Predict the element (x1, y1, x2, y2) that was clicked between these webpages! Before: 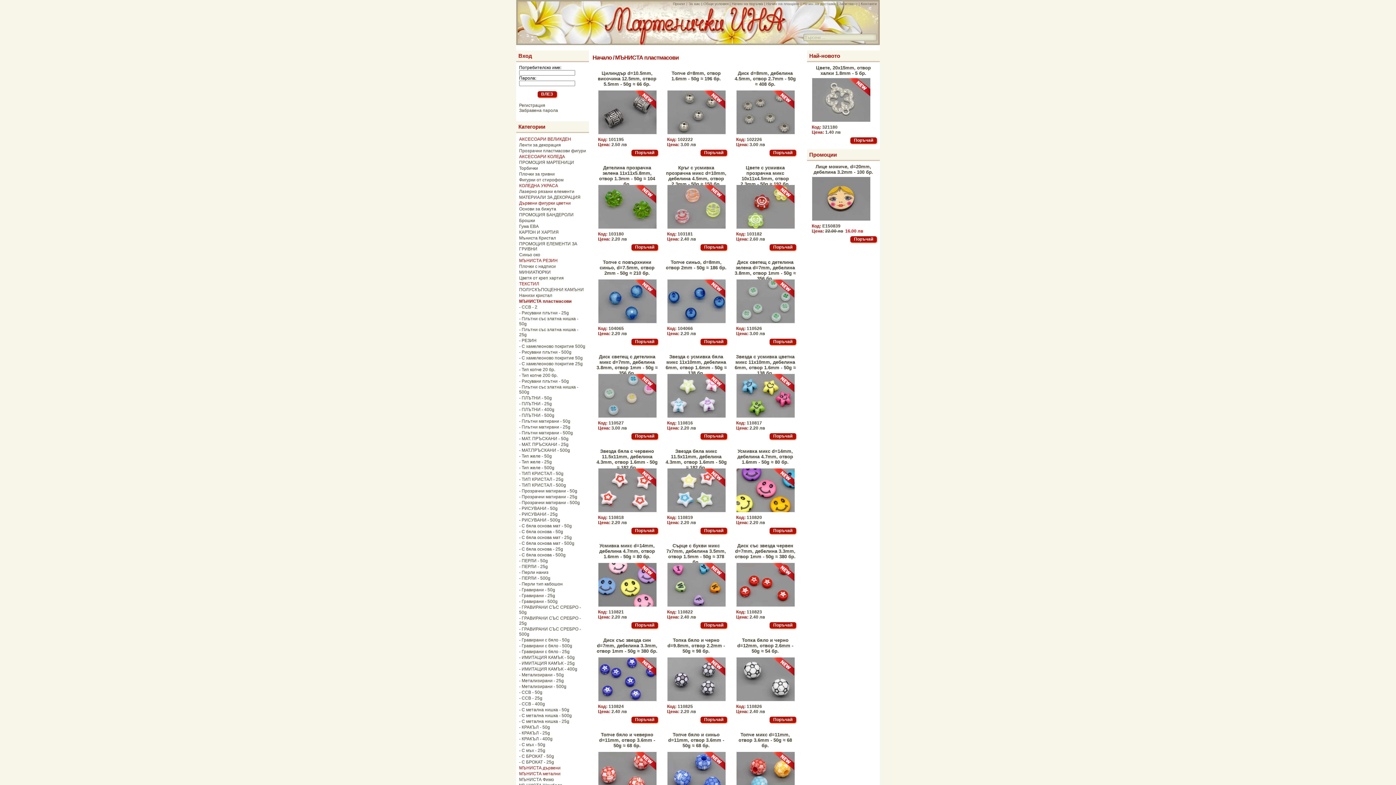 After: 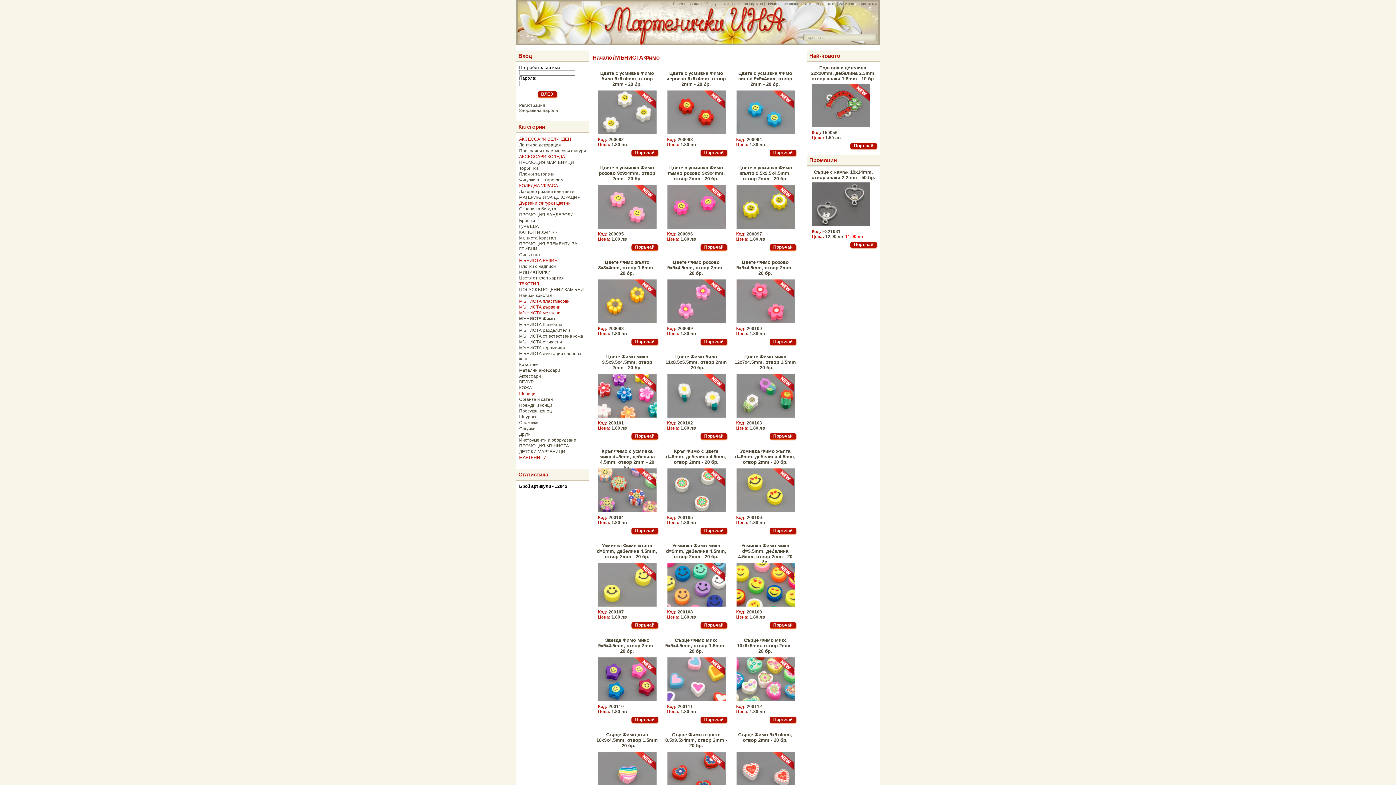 Action: label: МЪНИСТА Фимо bbox: (519, 777, 554, 782)